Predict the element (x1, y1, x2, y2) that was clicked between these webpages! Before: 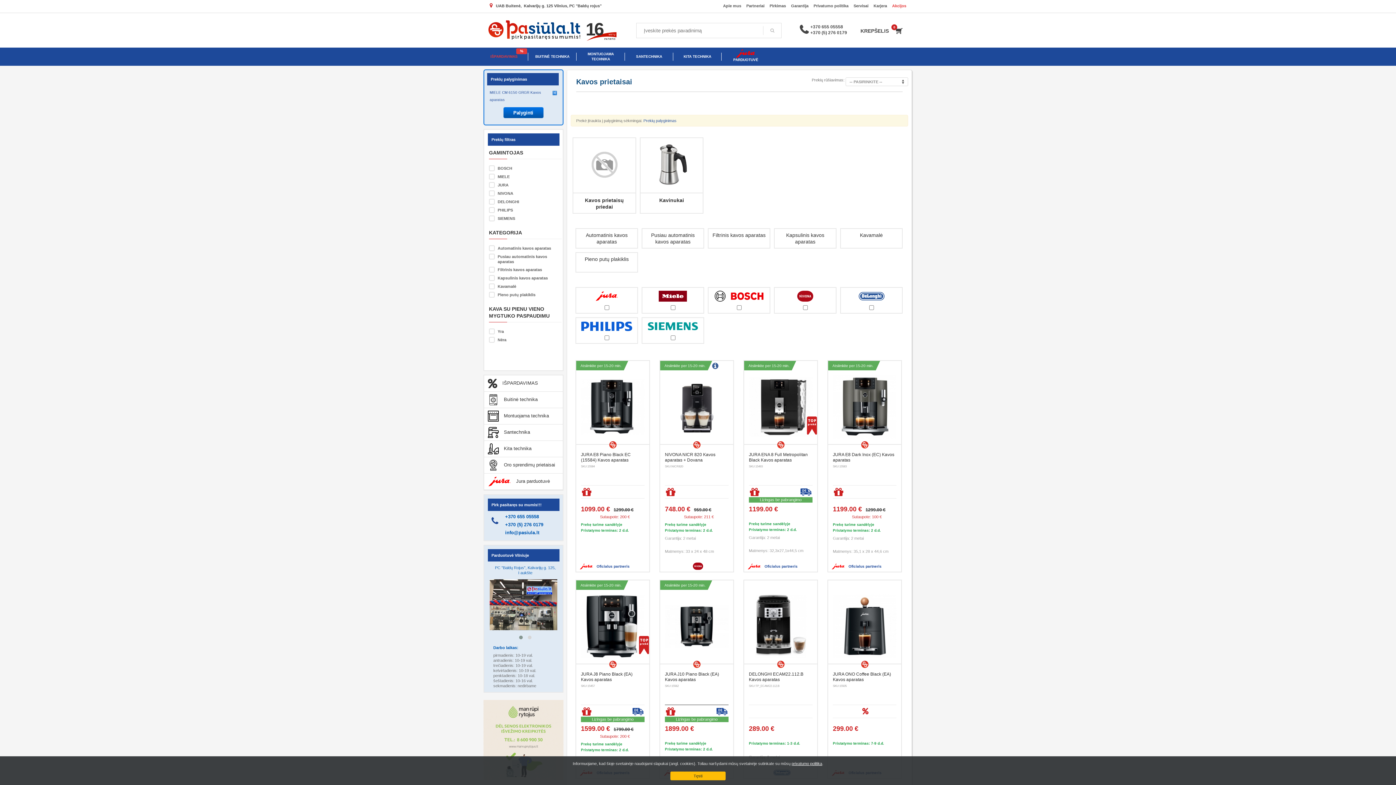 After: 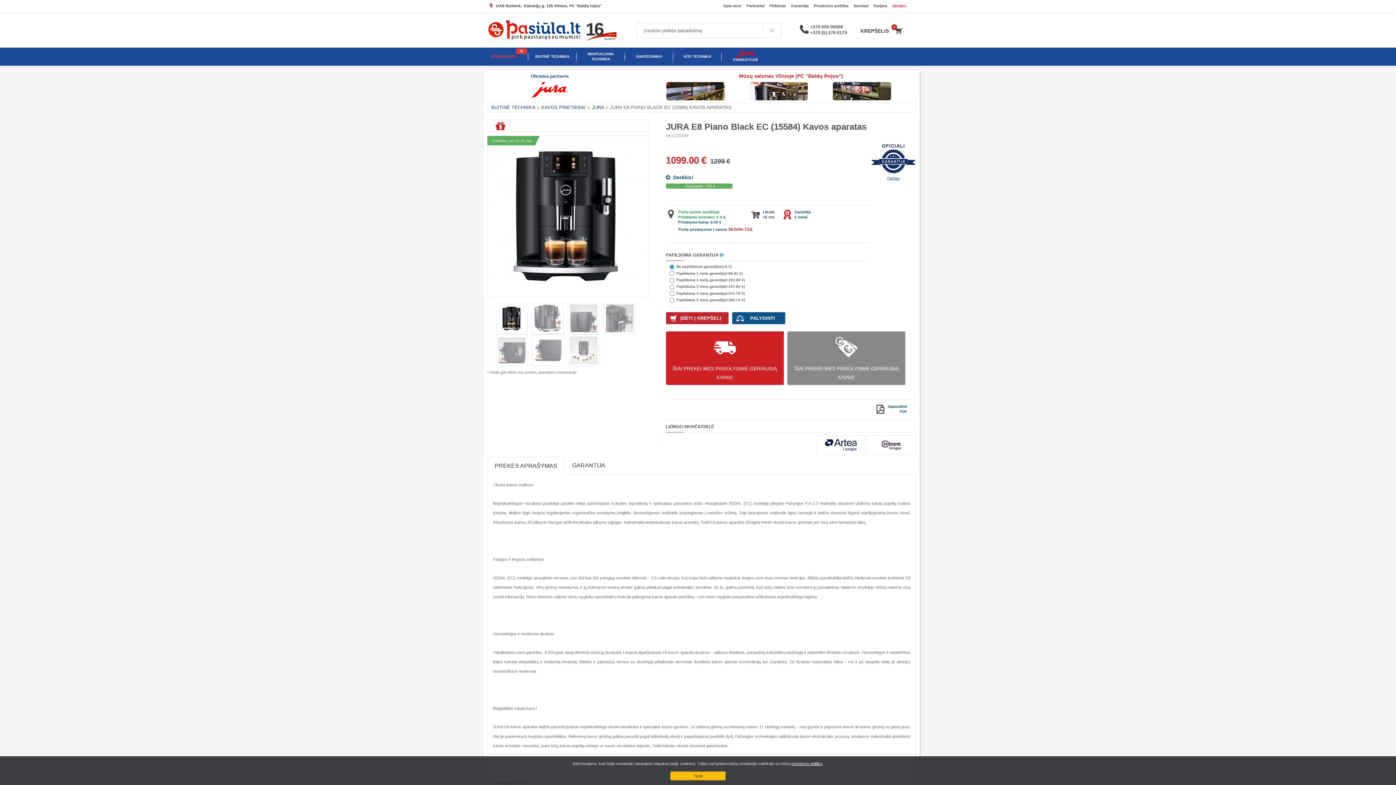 Action: label: JURA E8 Piano Black EC (15584) Kavos aparatas bbox: (581, 452, 630, 462)